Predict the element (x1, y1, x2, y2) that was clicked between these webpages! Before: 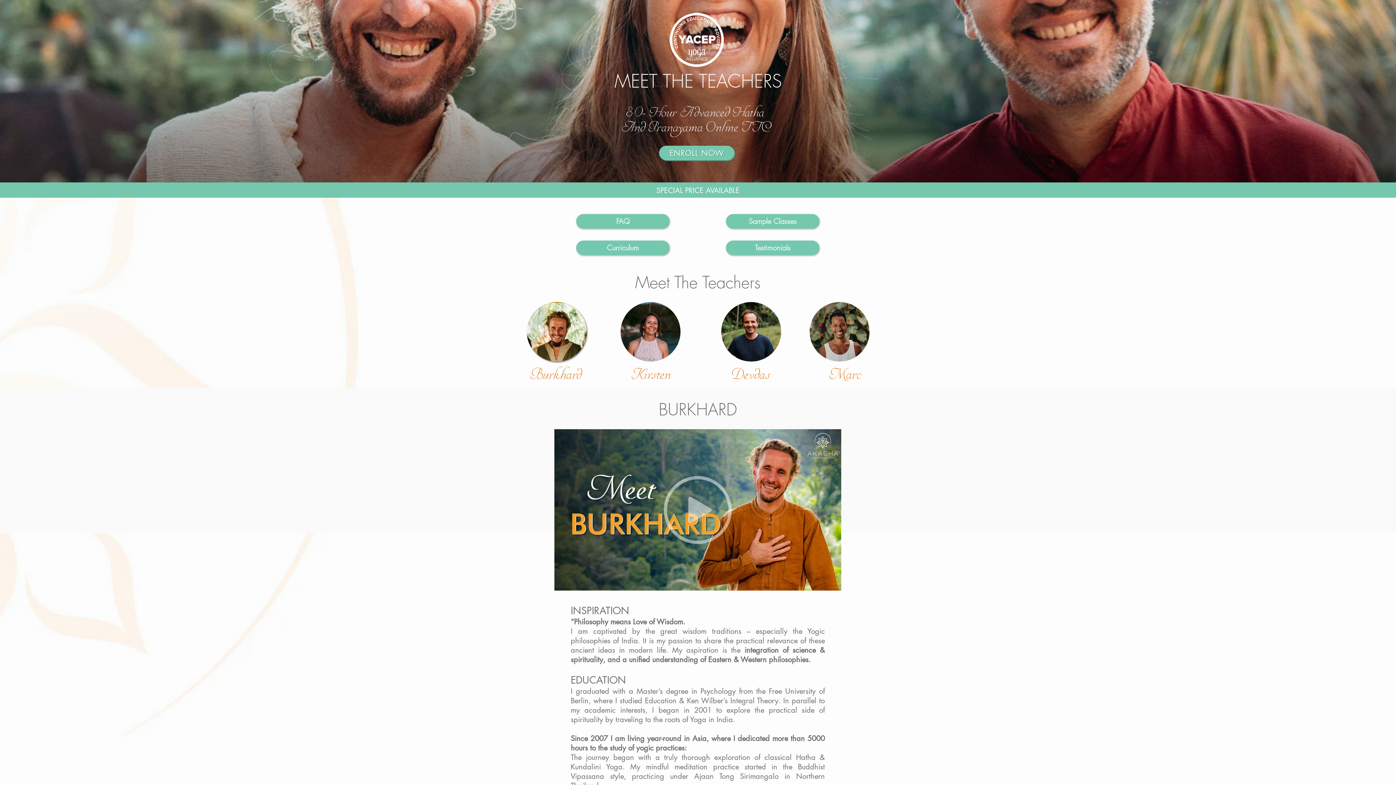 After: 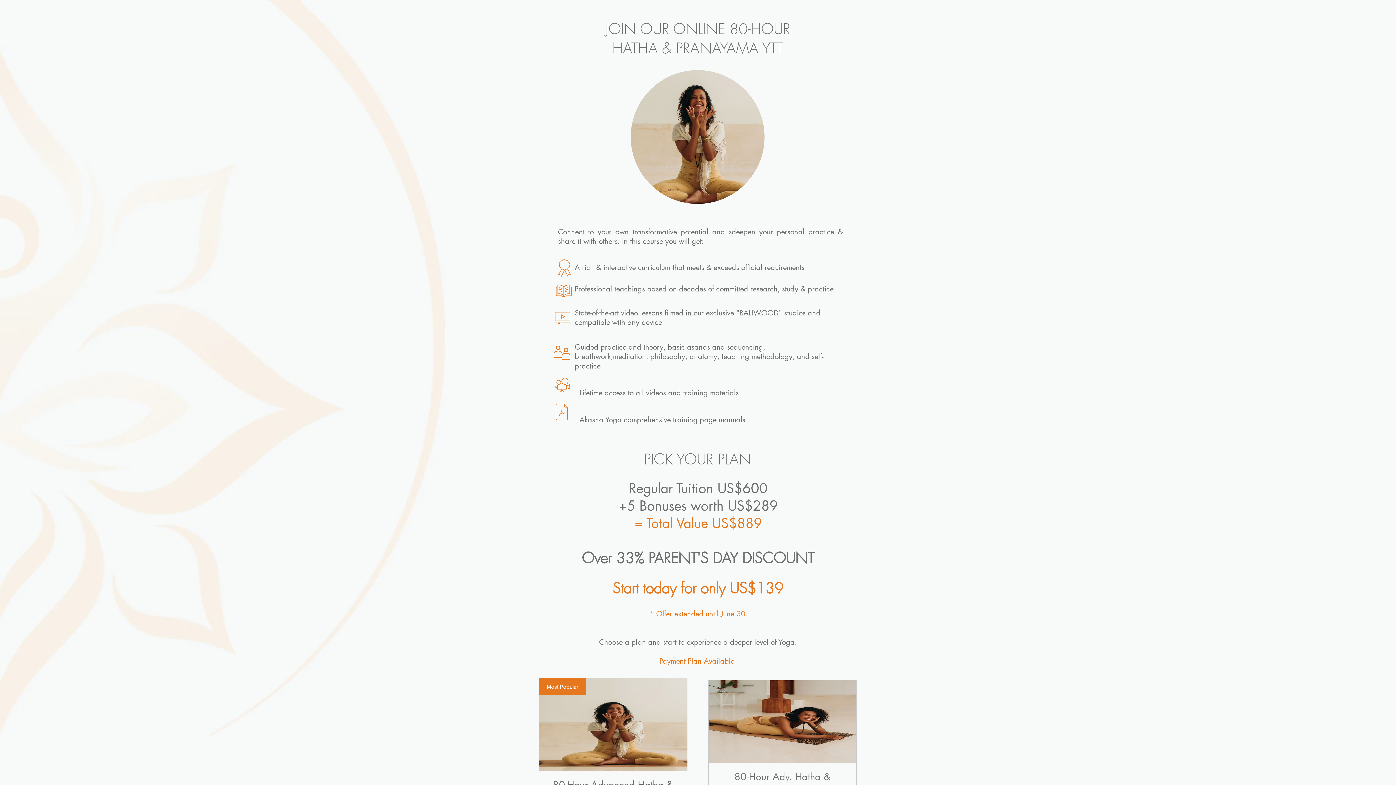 Action: bbox: (659, 145, 734, 160) label: ENROLL NOW